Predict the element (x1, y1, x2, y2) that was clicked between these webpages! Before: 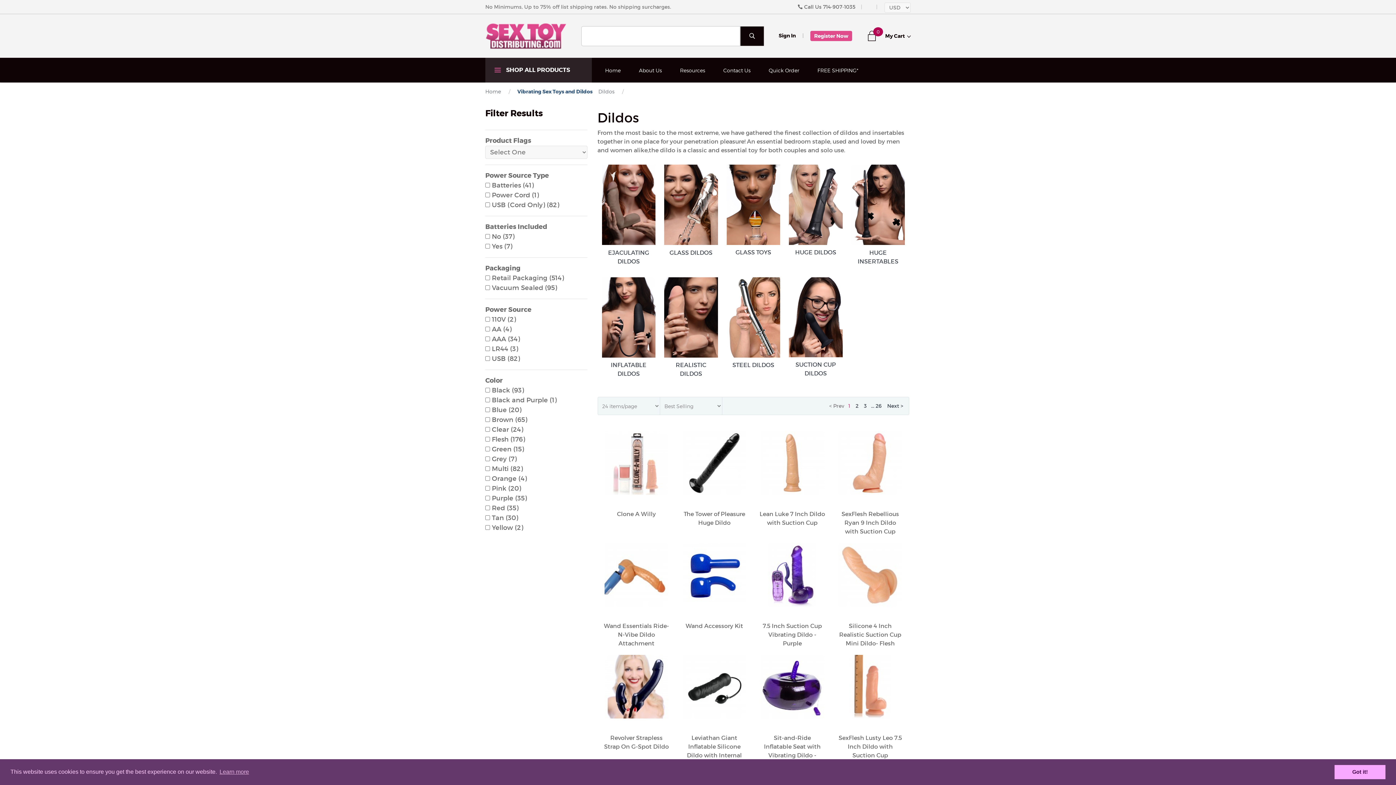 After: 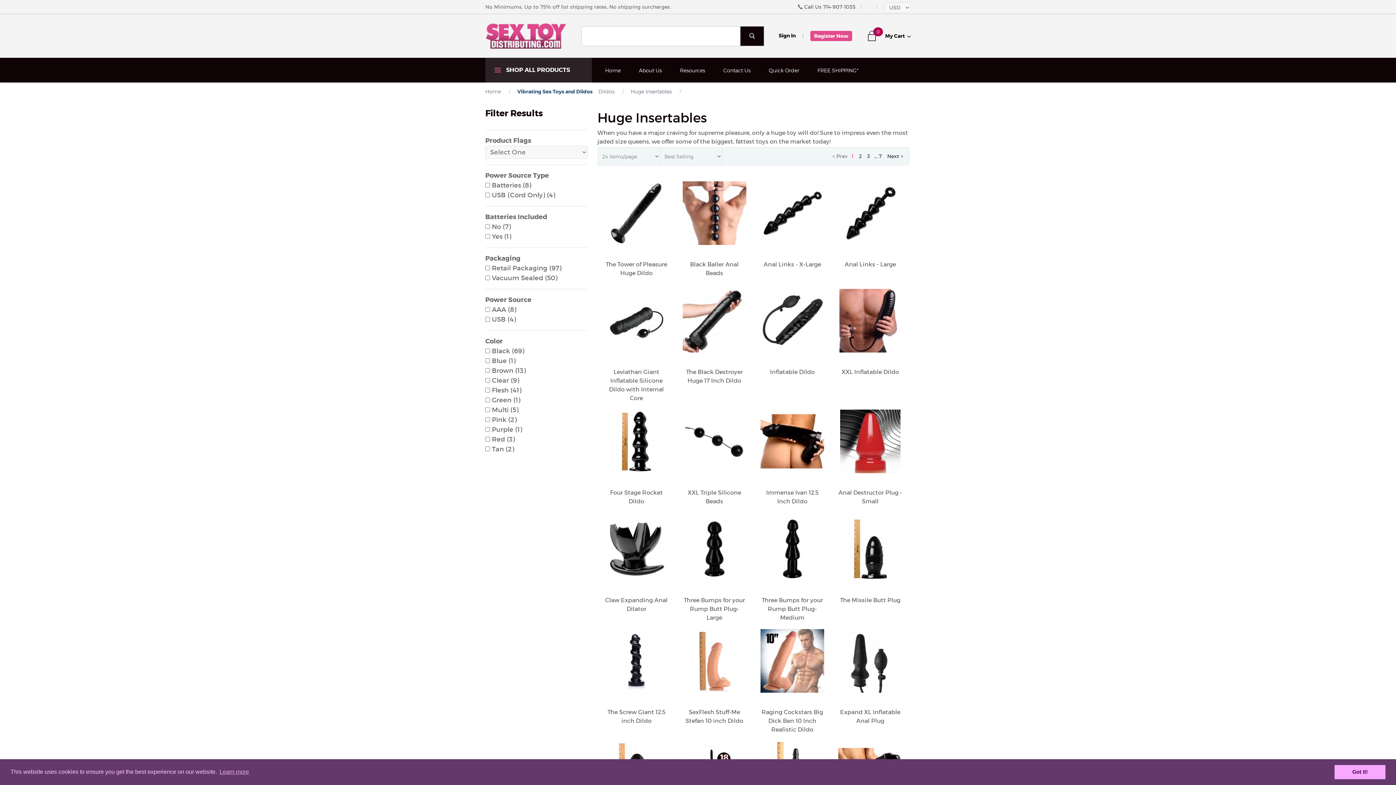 Action: bbox: (851, 164, 905, 265) label: HUGE INSERTABLES